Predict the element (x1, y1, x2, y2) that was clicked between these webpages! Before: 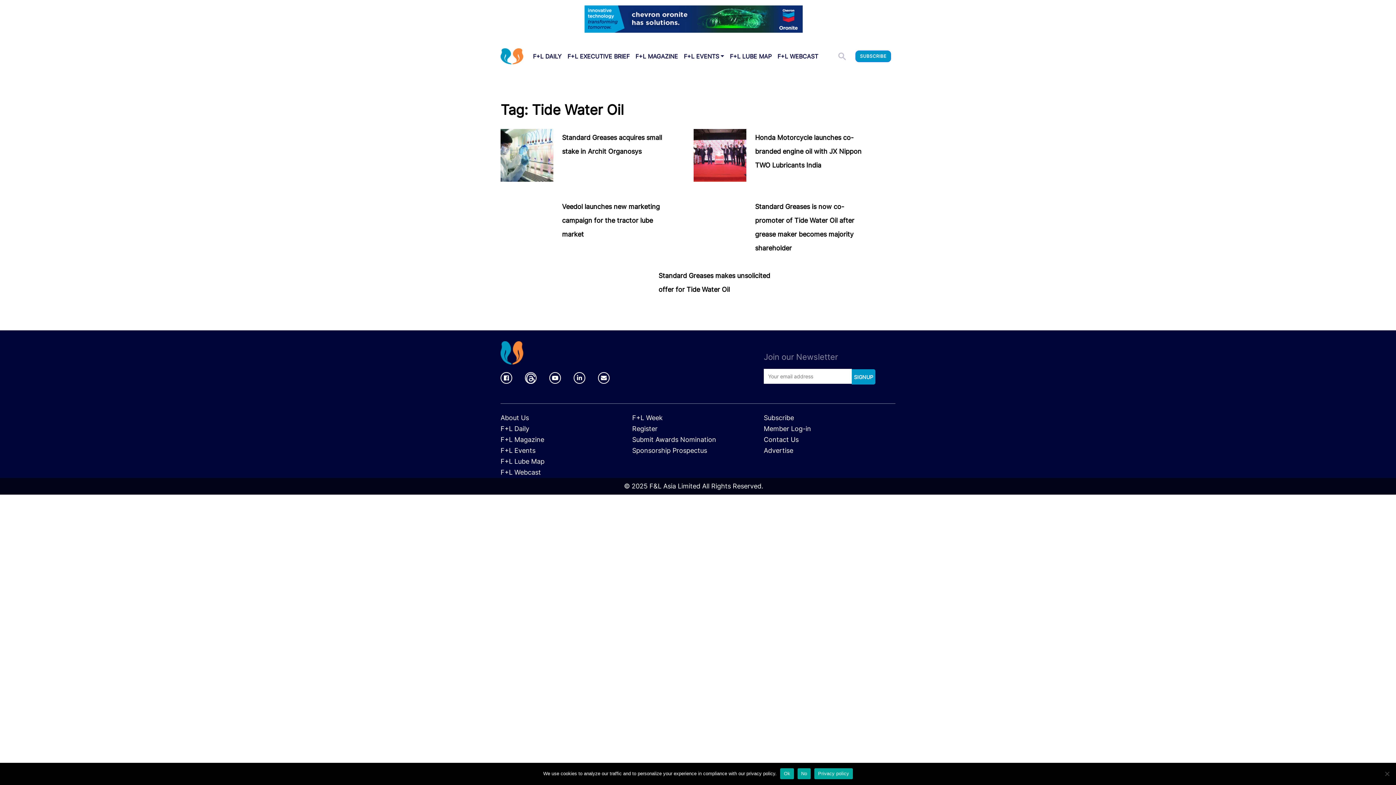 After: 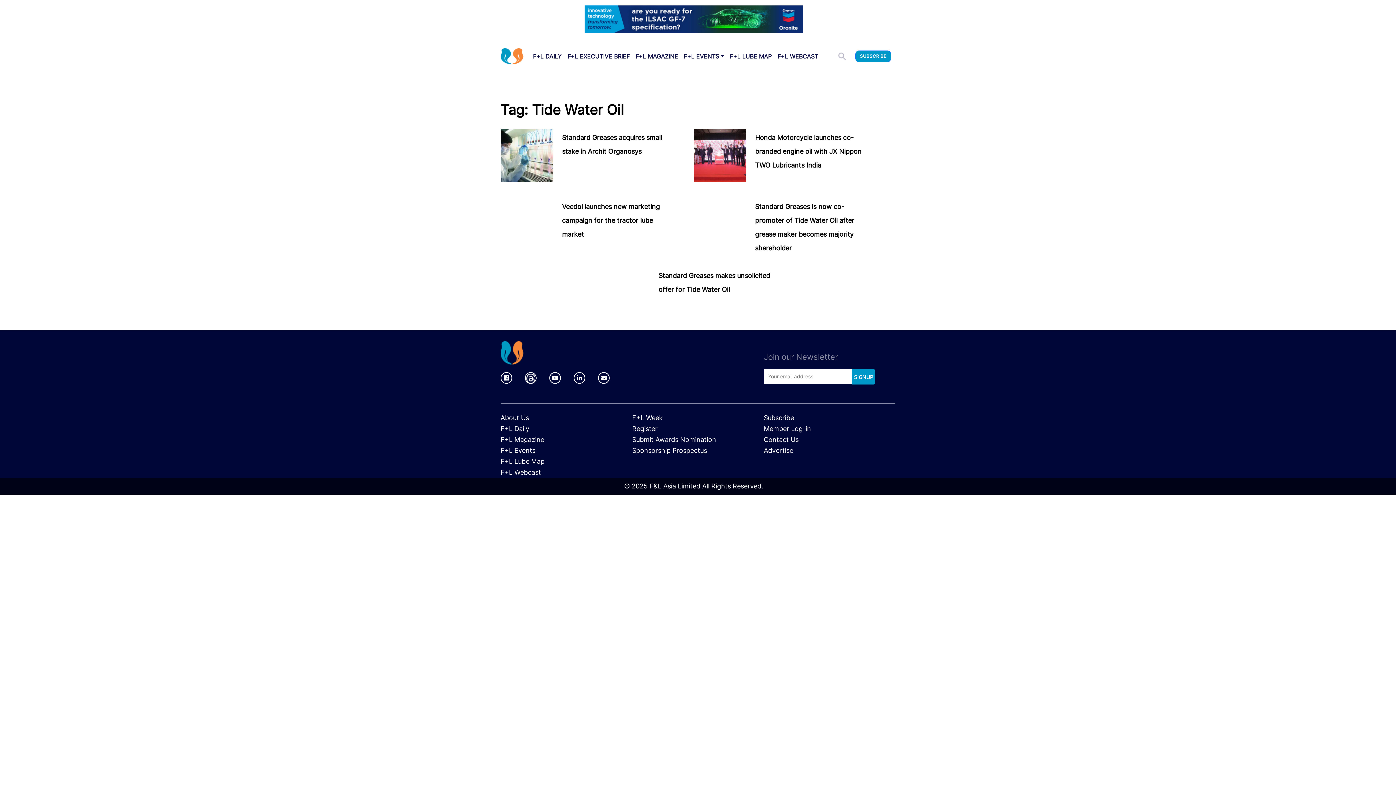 Action: bbox: (598, 372, 609, 384)